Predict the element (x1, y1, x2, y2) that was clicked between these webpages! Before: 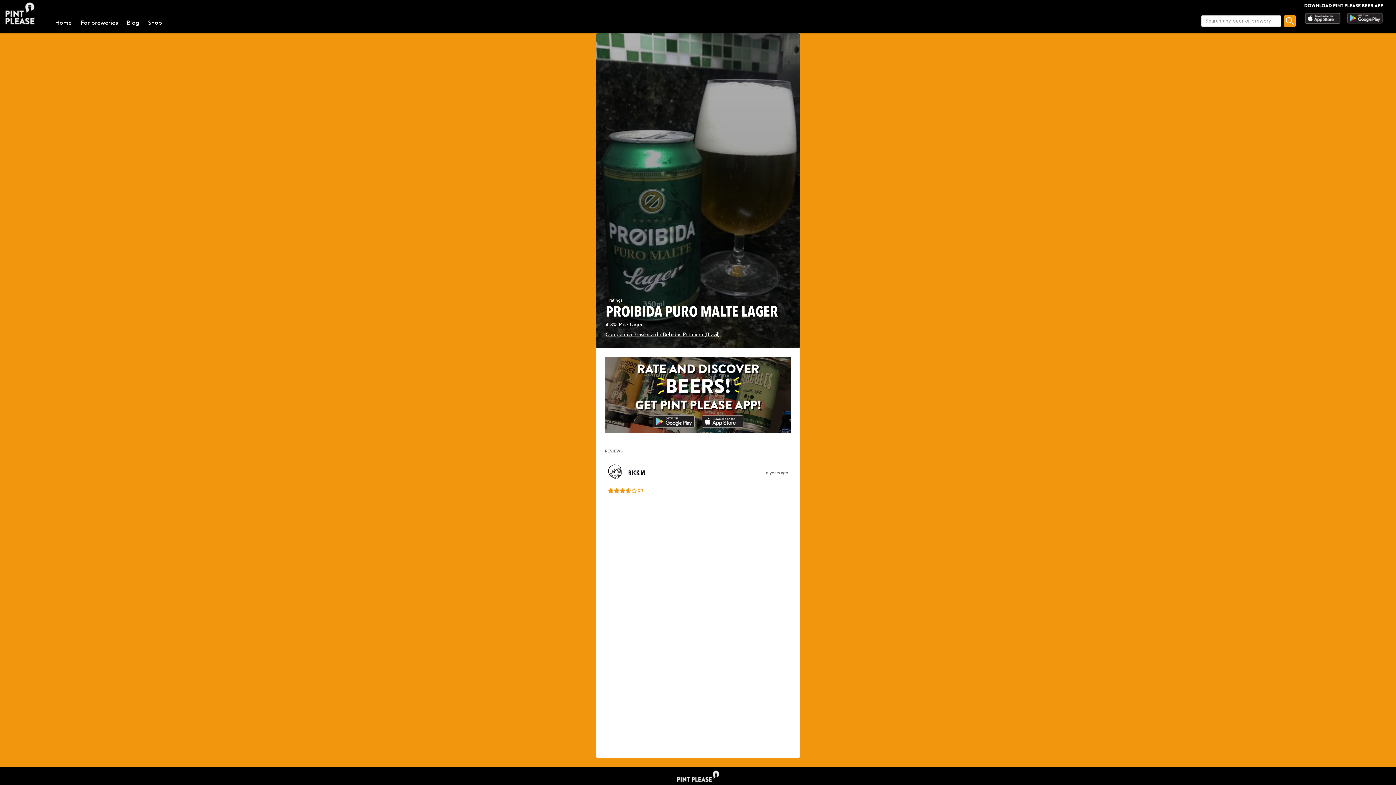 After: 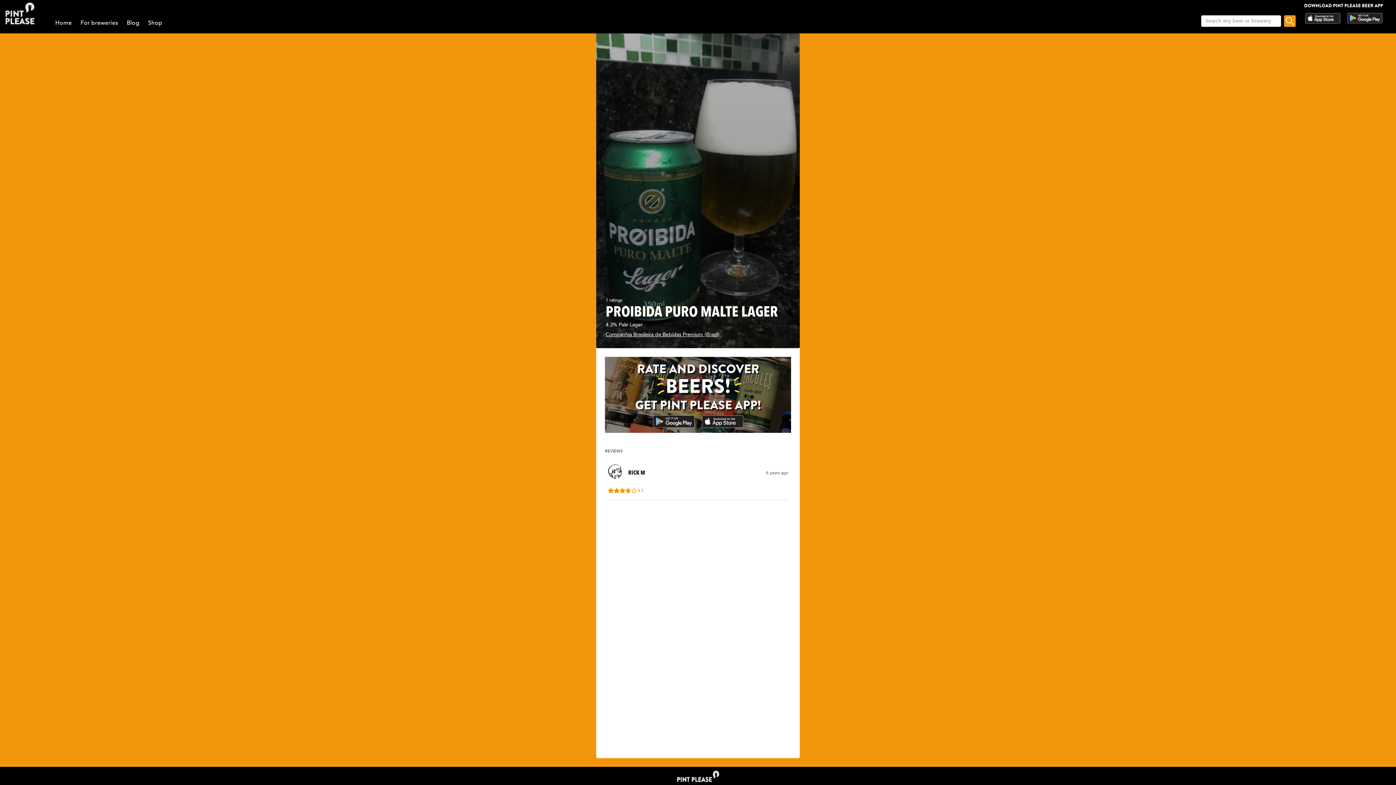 Action: bbox: (1346, 18, 1383, 26)